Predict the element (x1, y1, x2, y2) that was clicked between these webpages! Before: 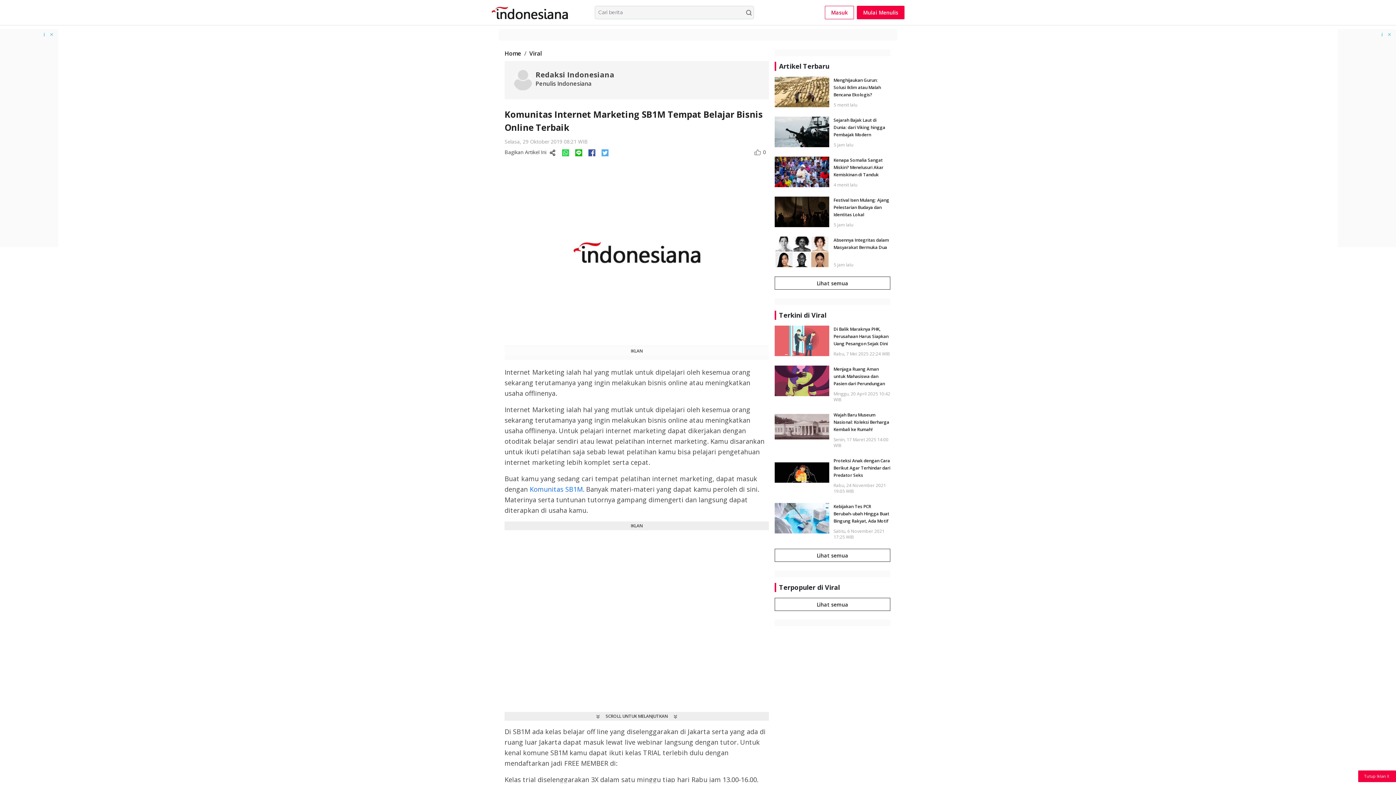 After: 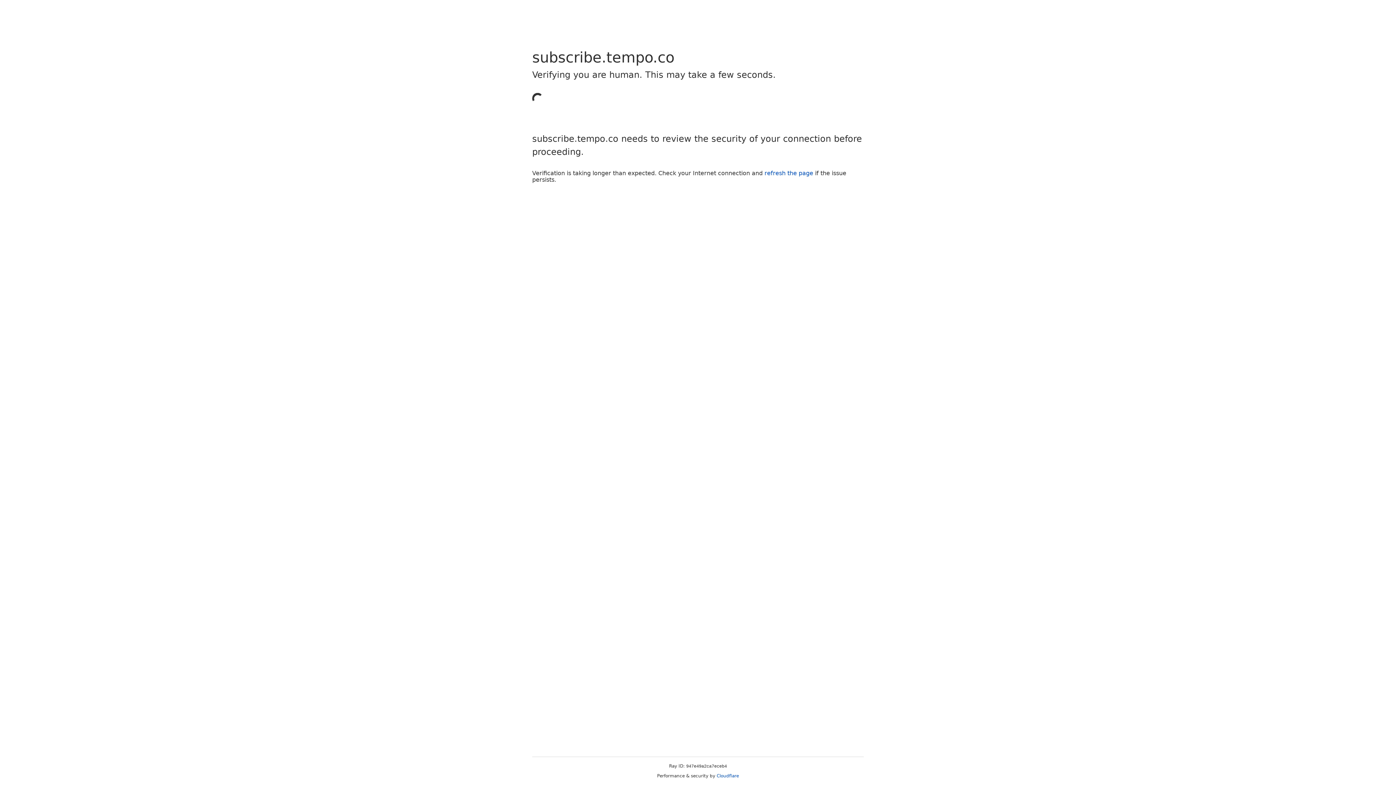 Action: bbox: (857, 5, 904, 19) label: Mulai Menulis